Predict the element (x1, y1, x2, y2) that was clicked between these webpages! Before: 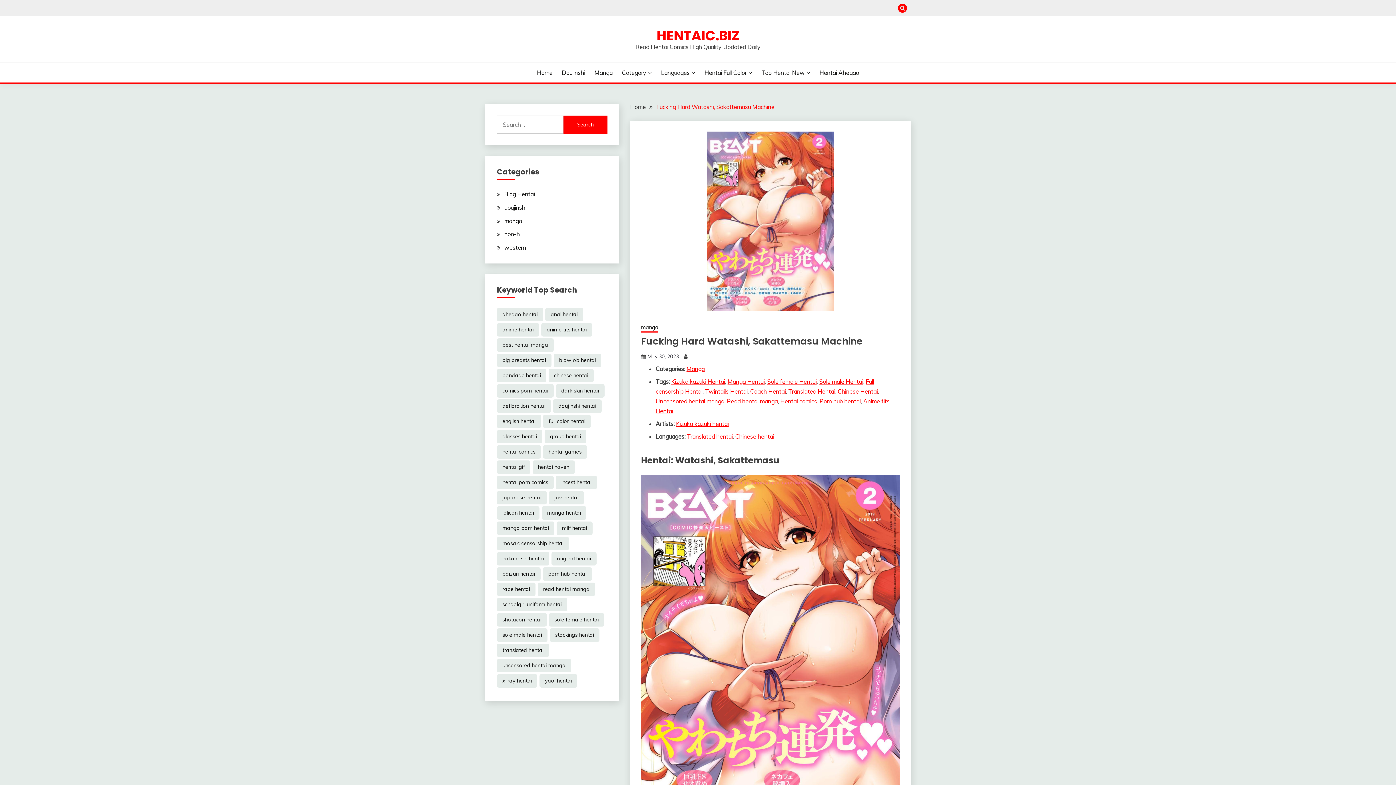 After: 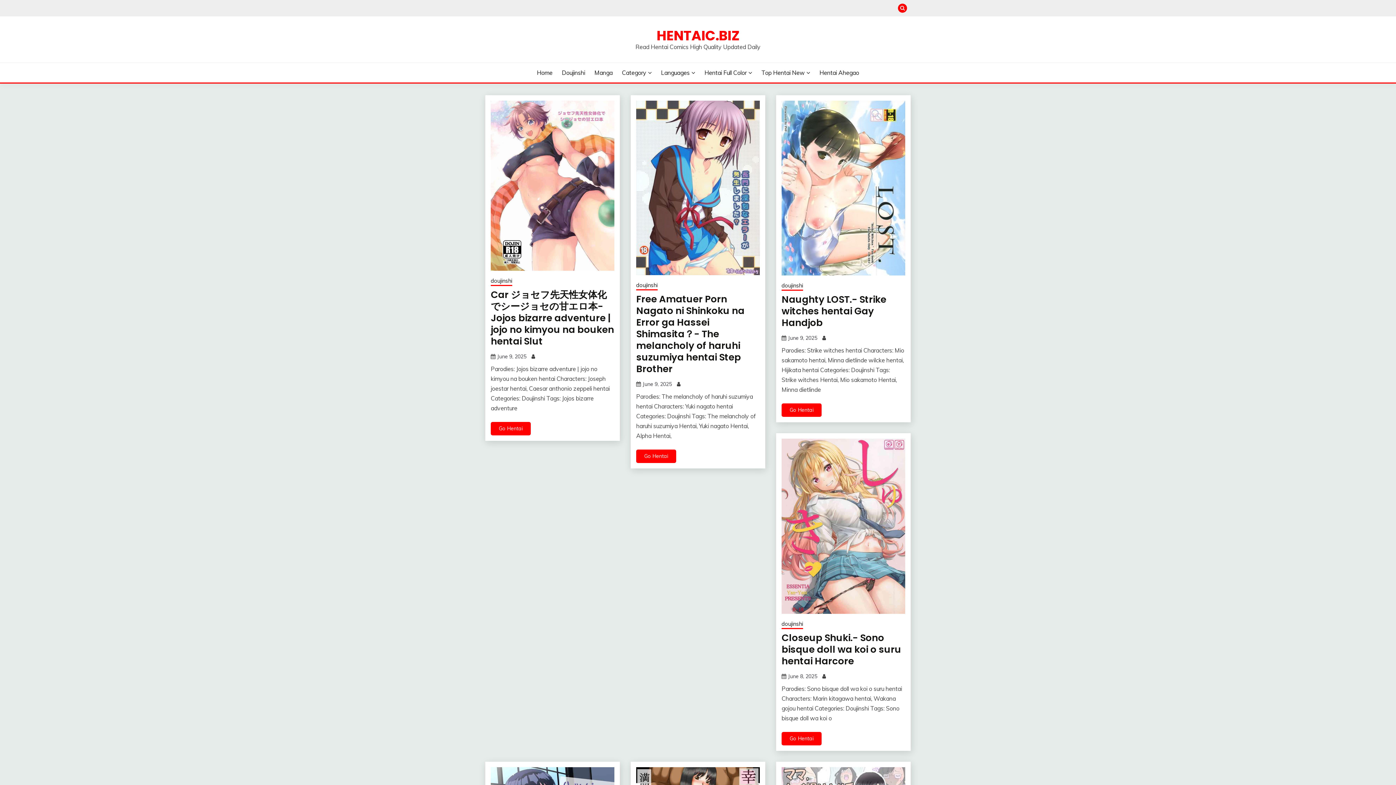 Action: bbox: (537, 68, 552, 77) label: Home